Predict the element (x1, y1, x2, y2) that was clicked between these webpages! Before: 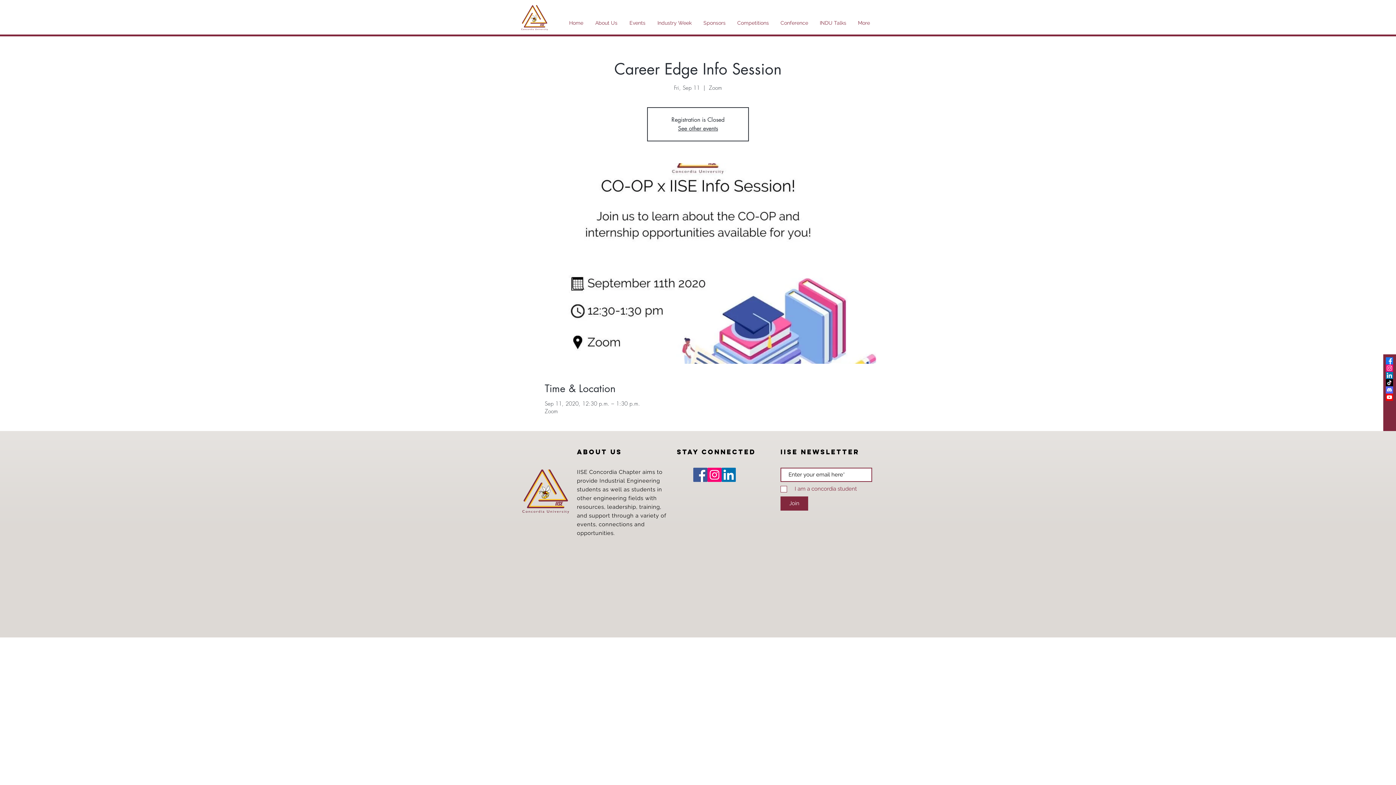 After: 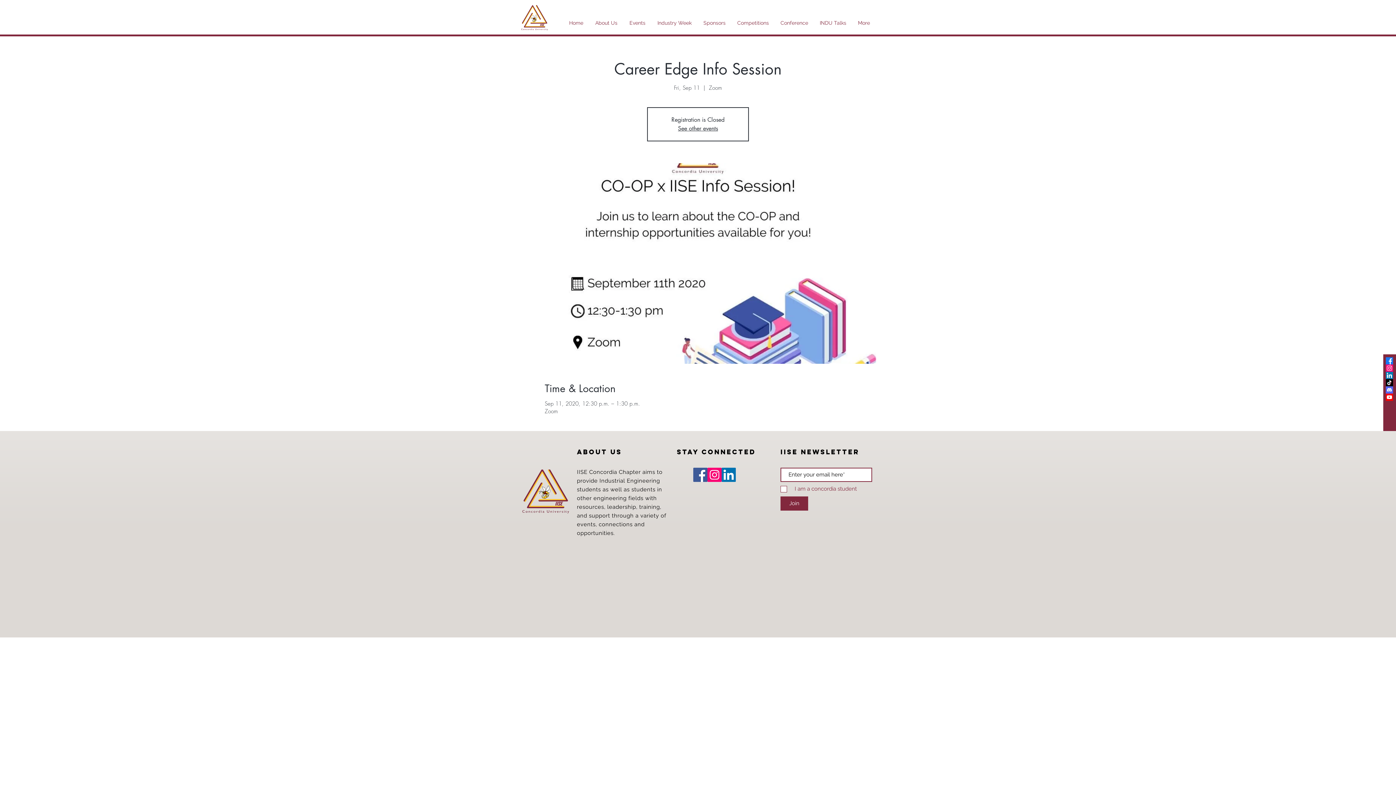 Action: bbox: (697, 13, 731, 32) label: Sponsors